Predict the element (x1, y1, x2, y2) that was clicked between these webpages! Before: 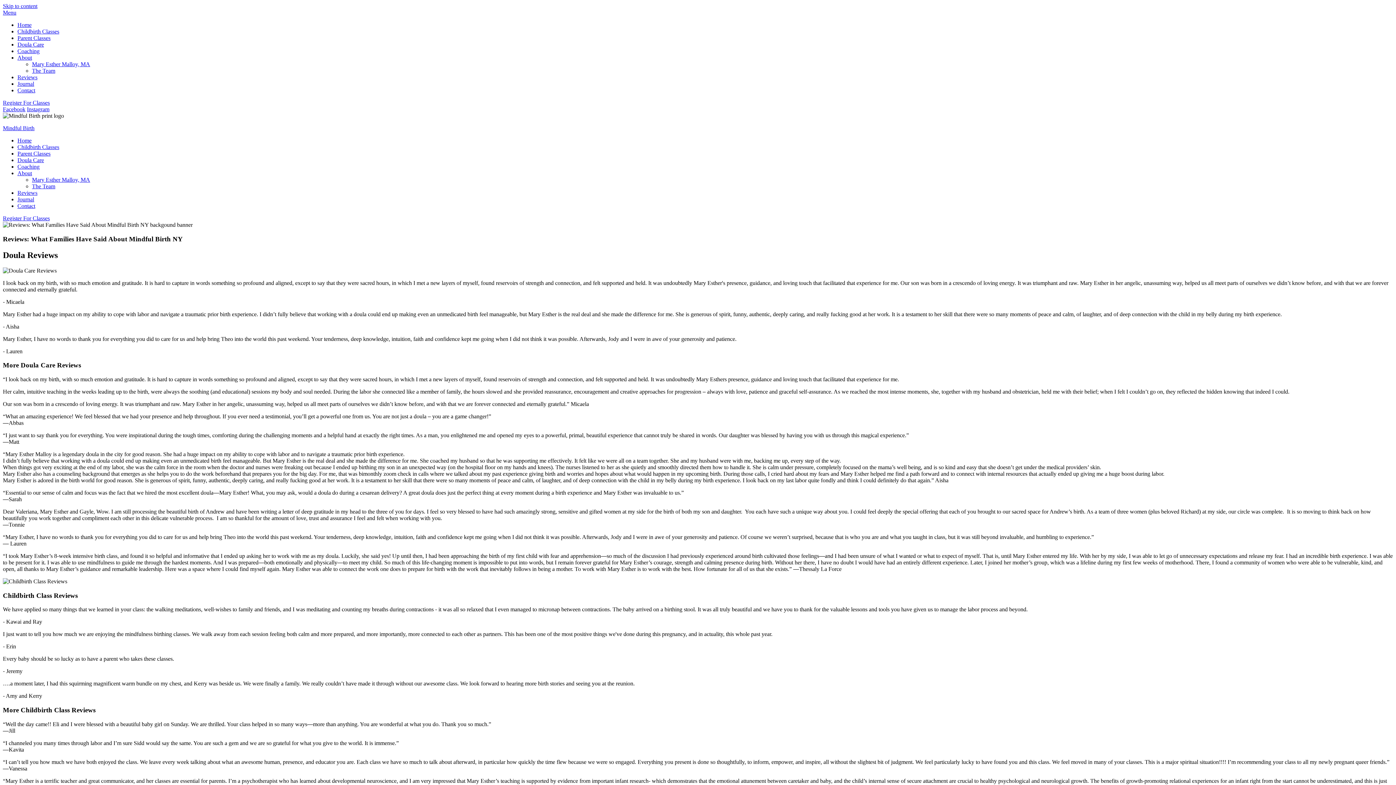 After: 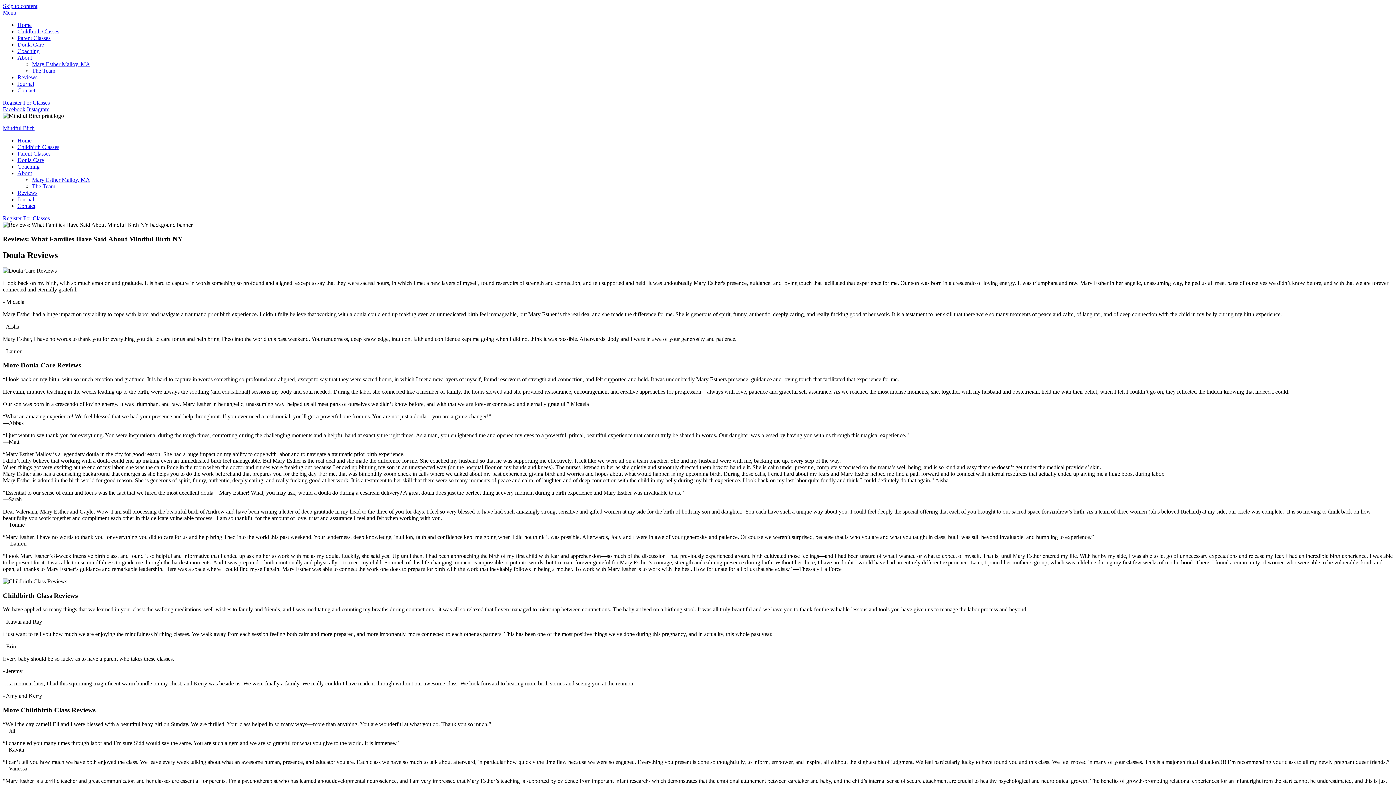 Action: bbox: (2, 9, 16, 15) label: Menu